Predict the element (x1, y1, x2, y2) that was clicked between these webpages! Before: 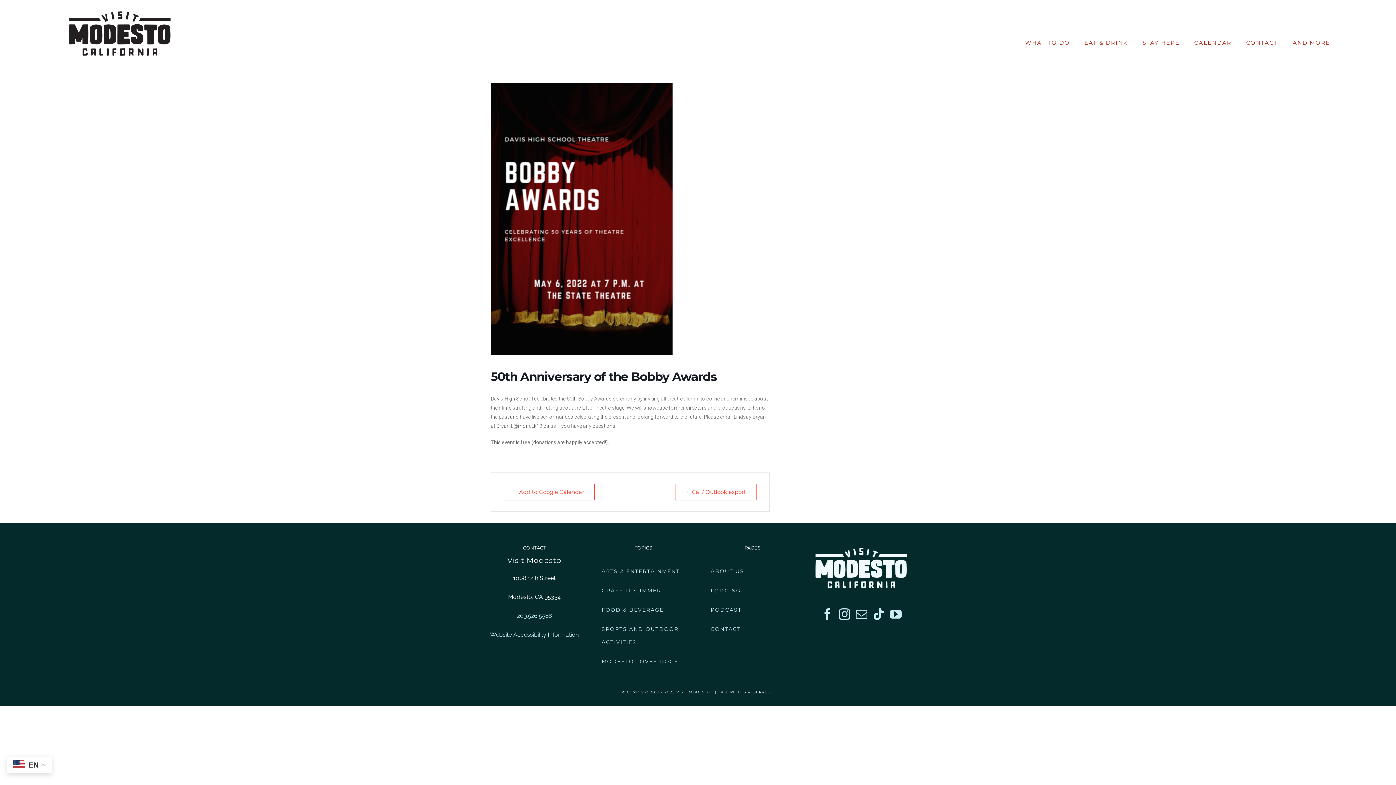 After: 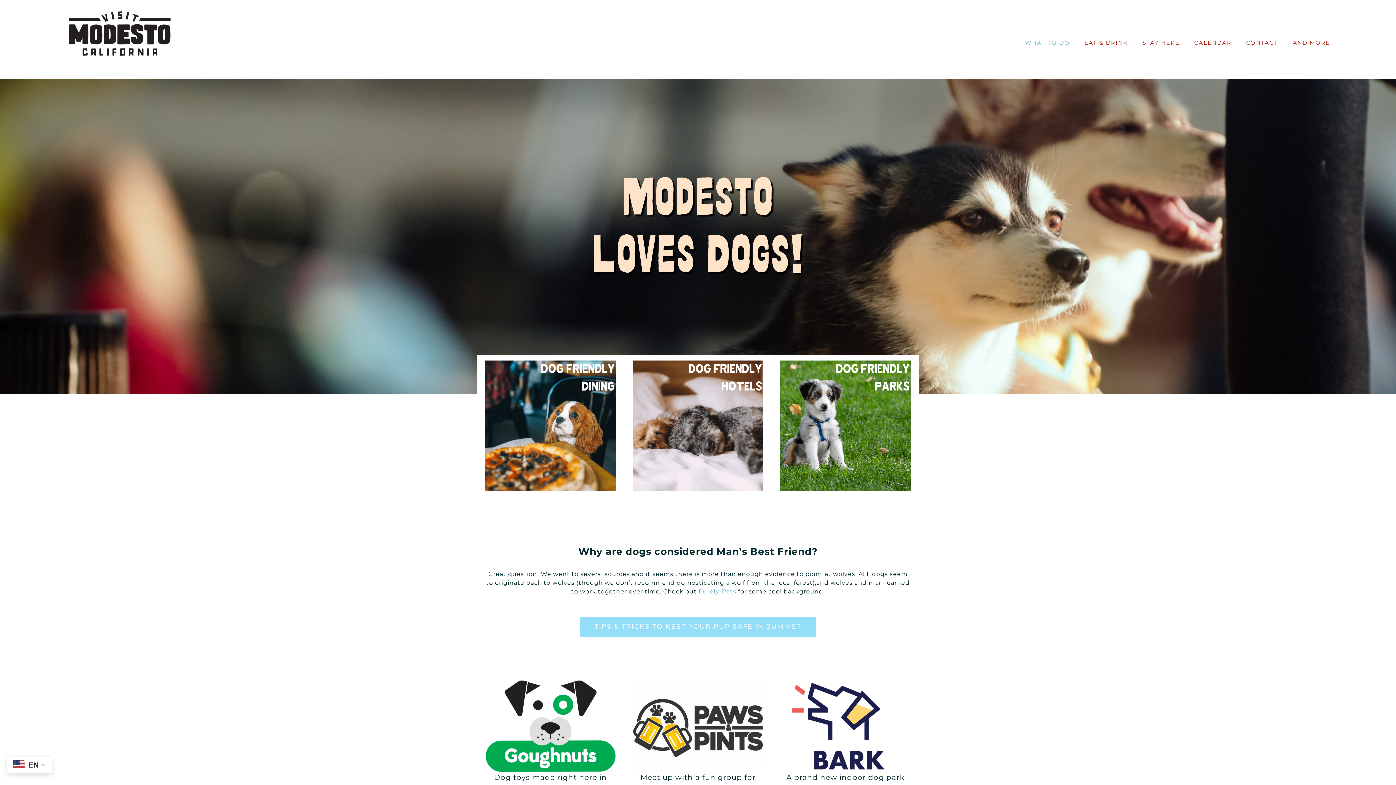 Action: bbox: (594, 652, 692, 671) label: MODESTO LOVES DOGS